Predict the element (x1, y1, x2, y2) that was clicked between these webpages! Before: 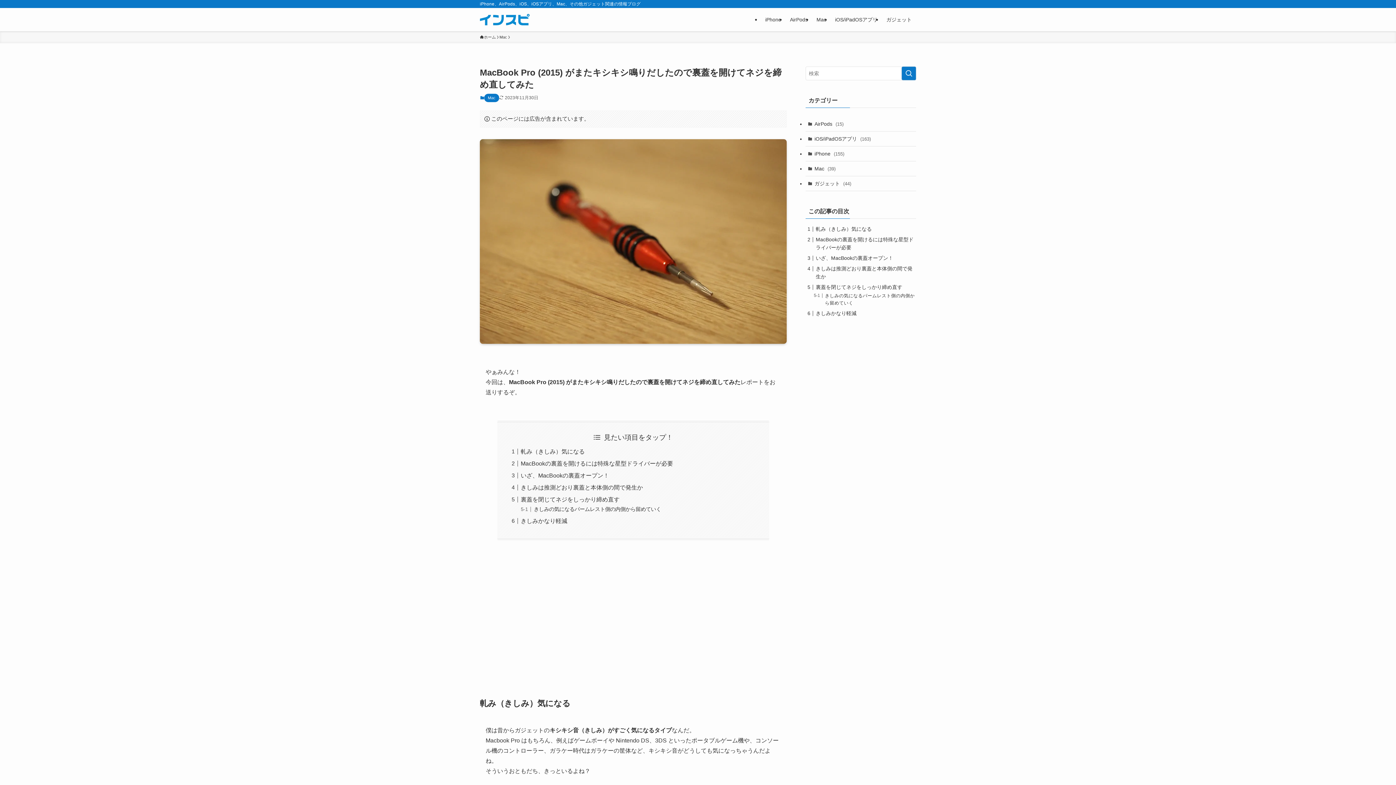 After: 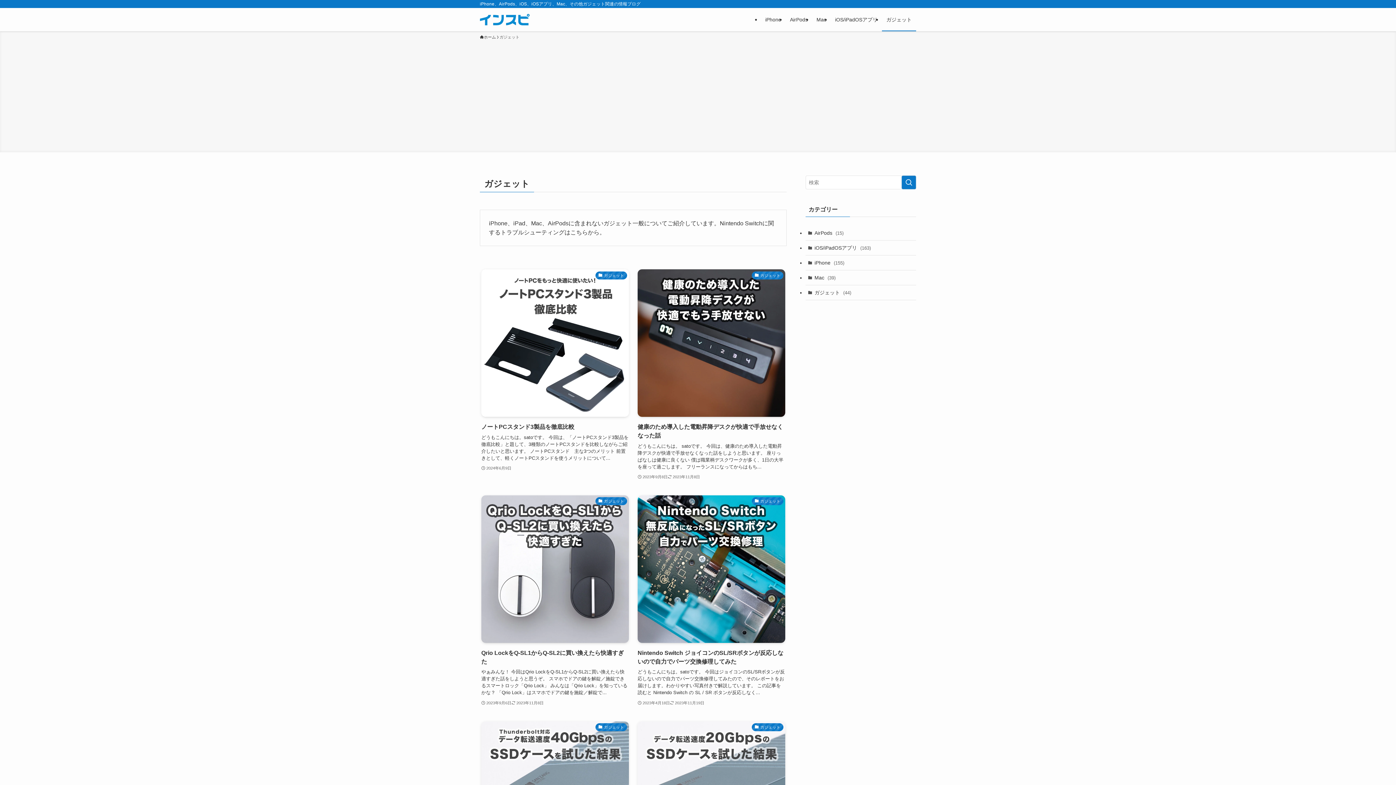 Action: label: ガジェット (44) bbox: (805, 176, 916, 191)